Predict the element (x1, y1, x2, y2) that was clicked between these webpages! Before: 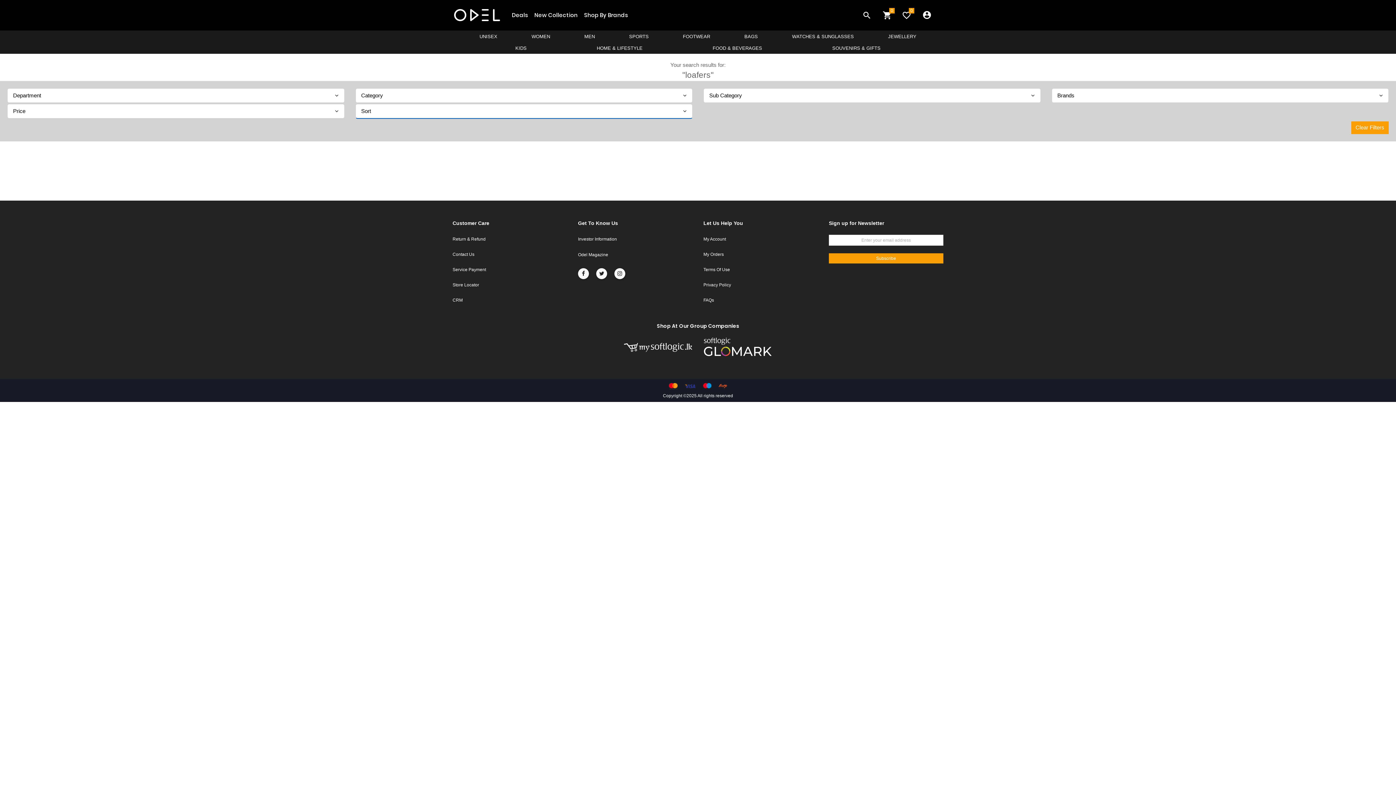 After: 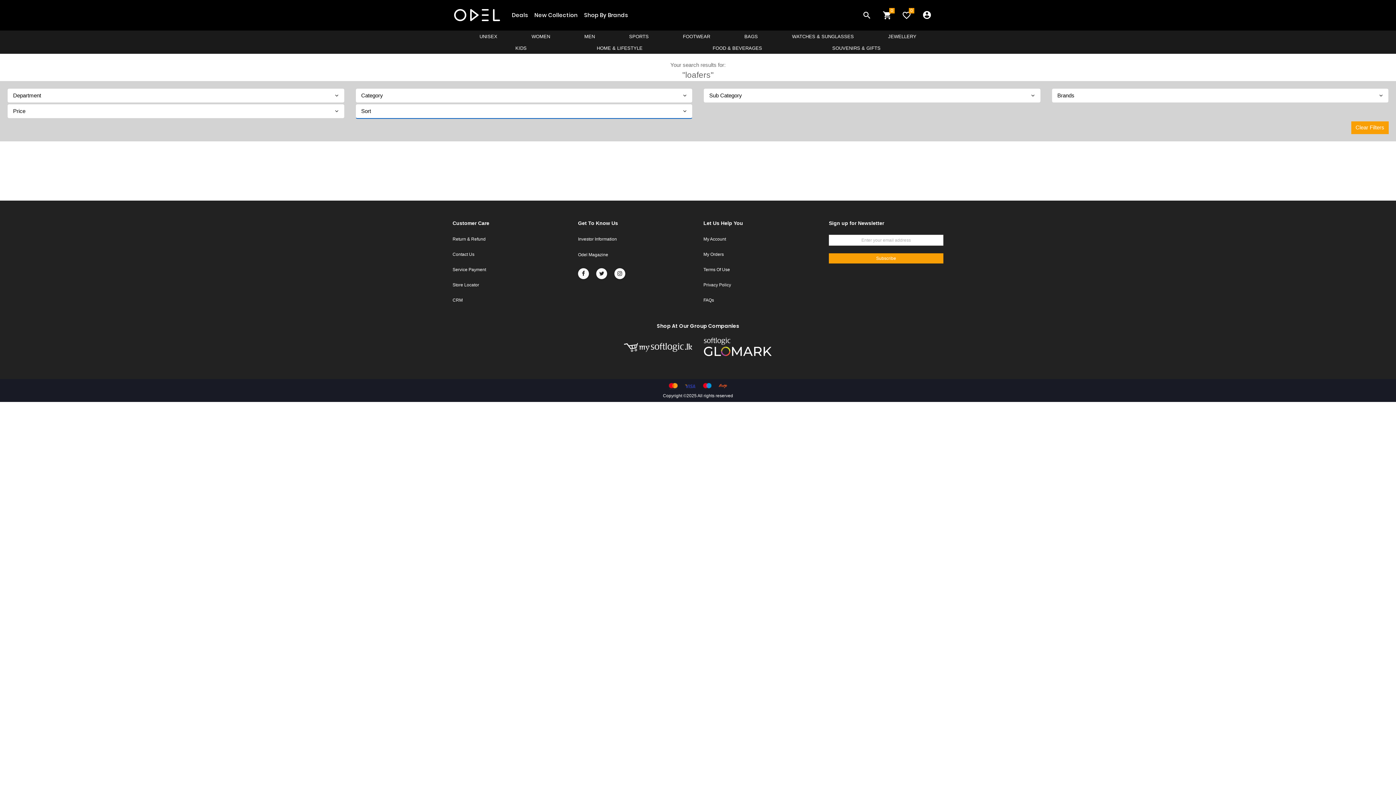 Action: bbox: (578, 330, 692, 364)